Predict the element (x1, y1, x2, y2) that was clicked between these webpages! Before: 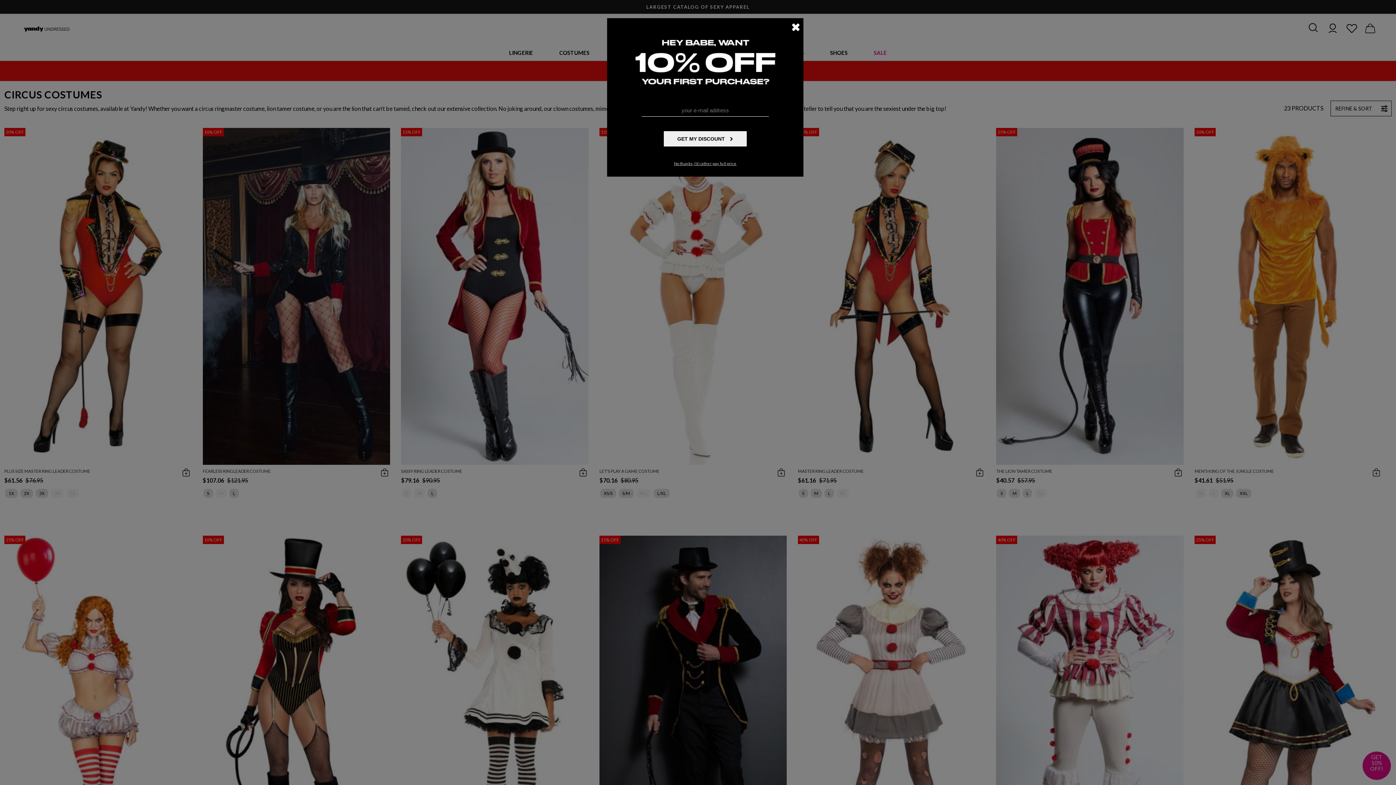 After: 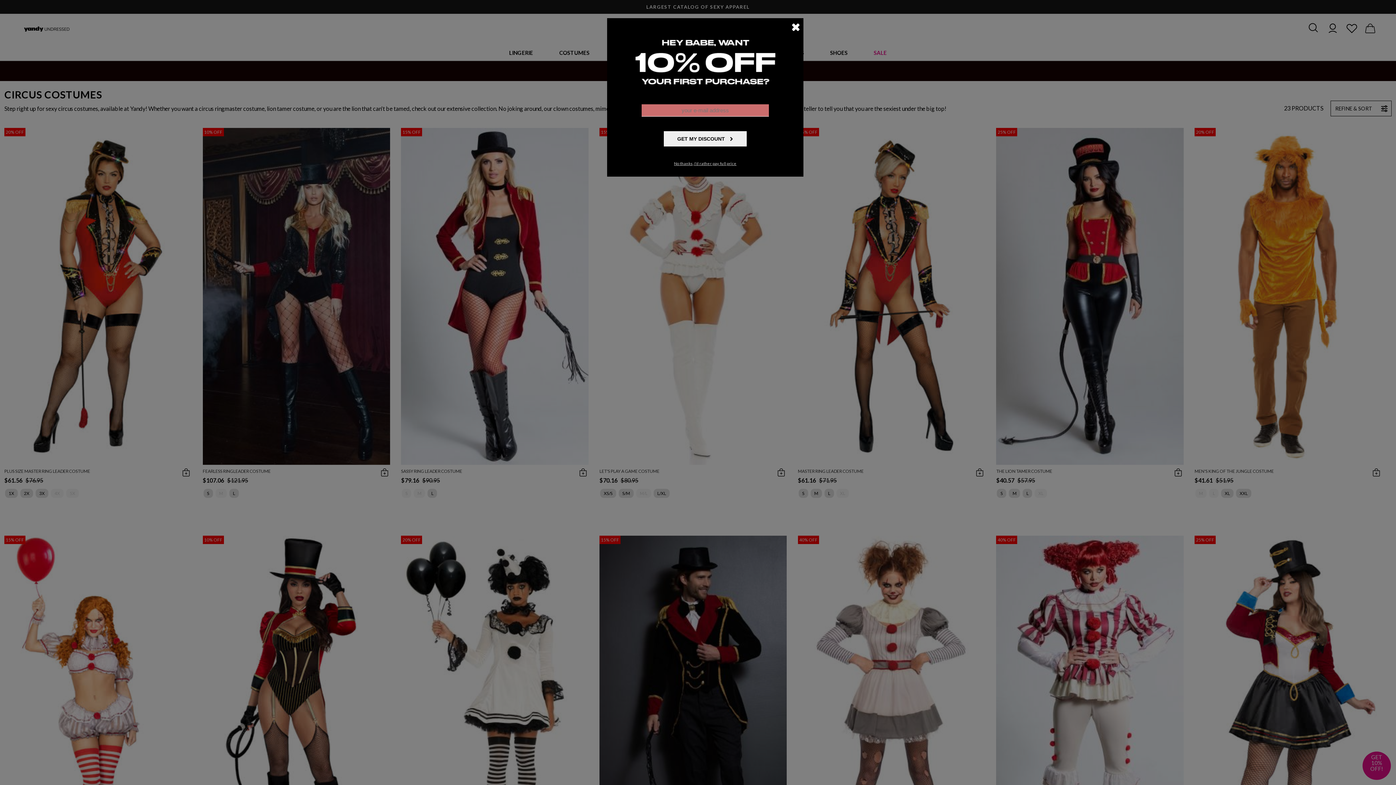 Action: bbox: (664, 131, 746, 146) label: GET MY DISCOUNT 